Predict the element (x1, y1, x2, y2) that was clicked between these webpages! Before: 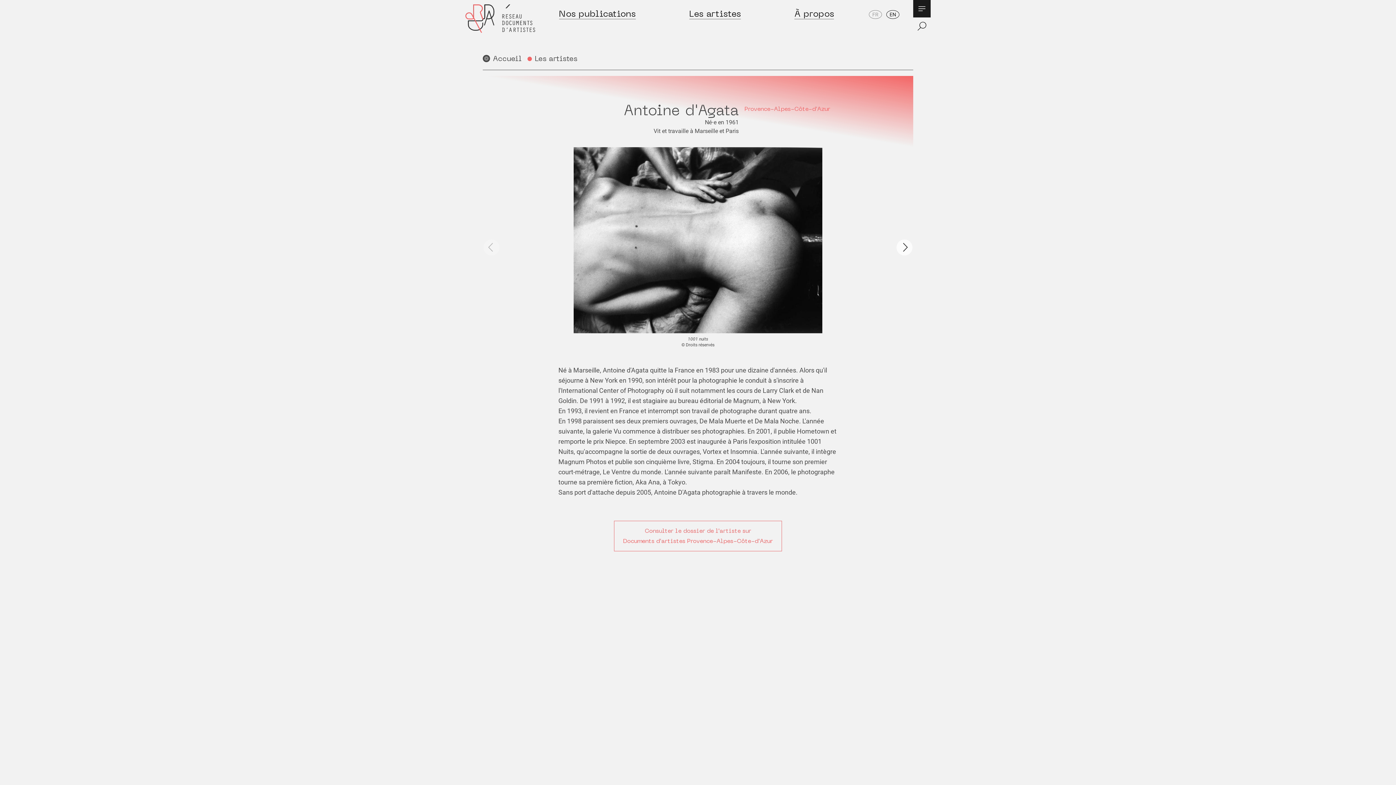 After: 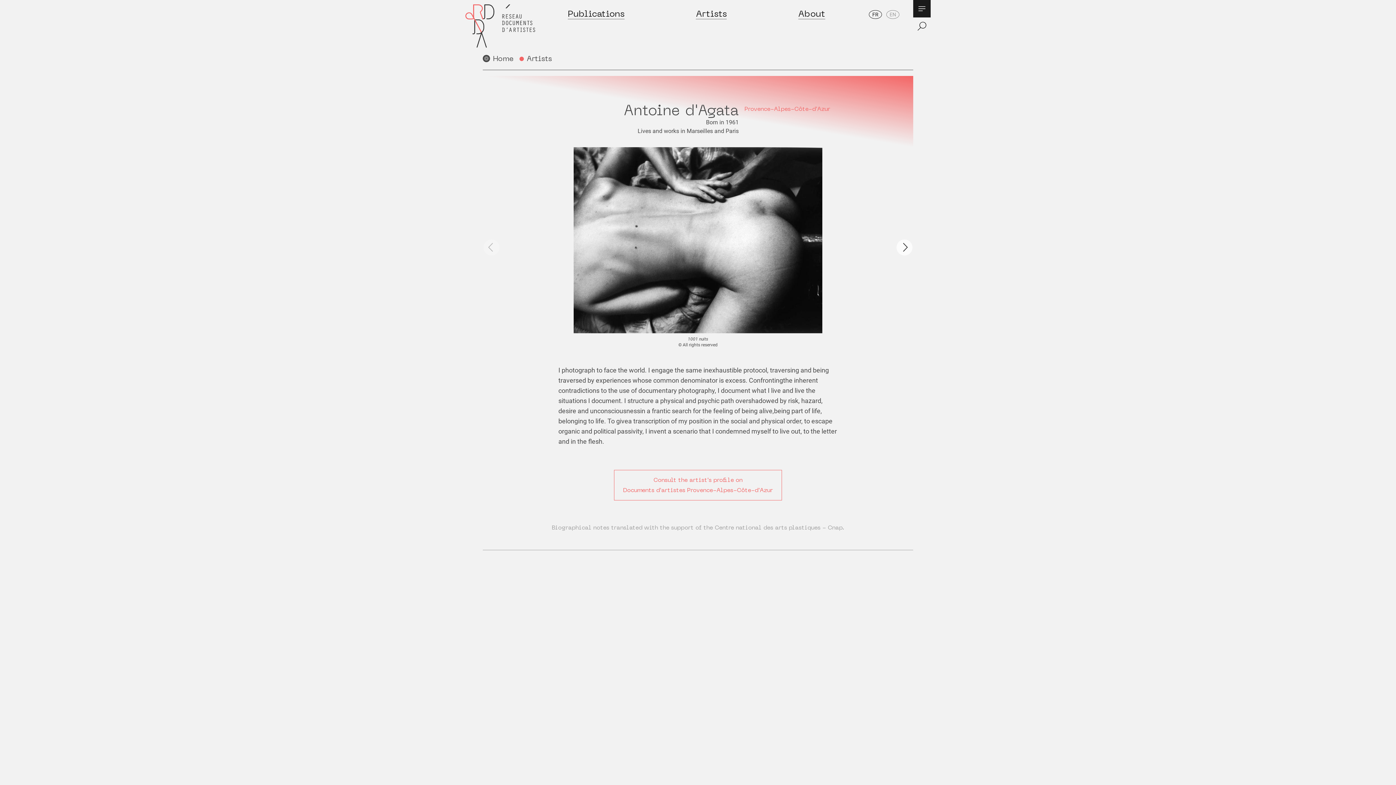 Action: label: EN bbox: (885, 7, 900, 21)